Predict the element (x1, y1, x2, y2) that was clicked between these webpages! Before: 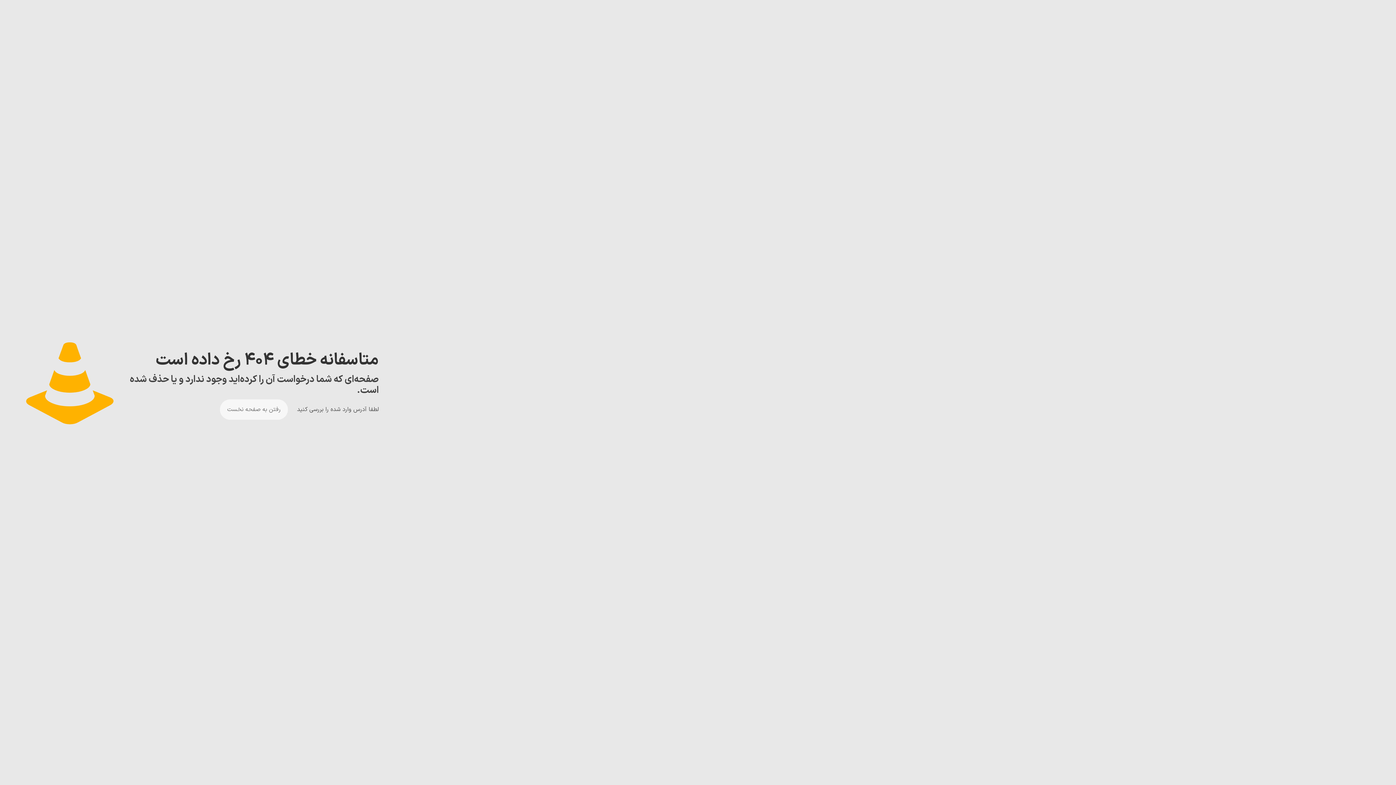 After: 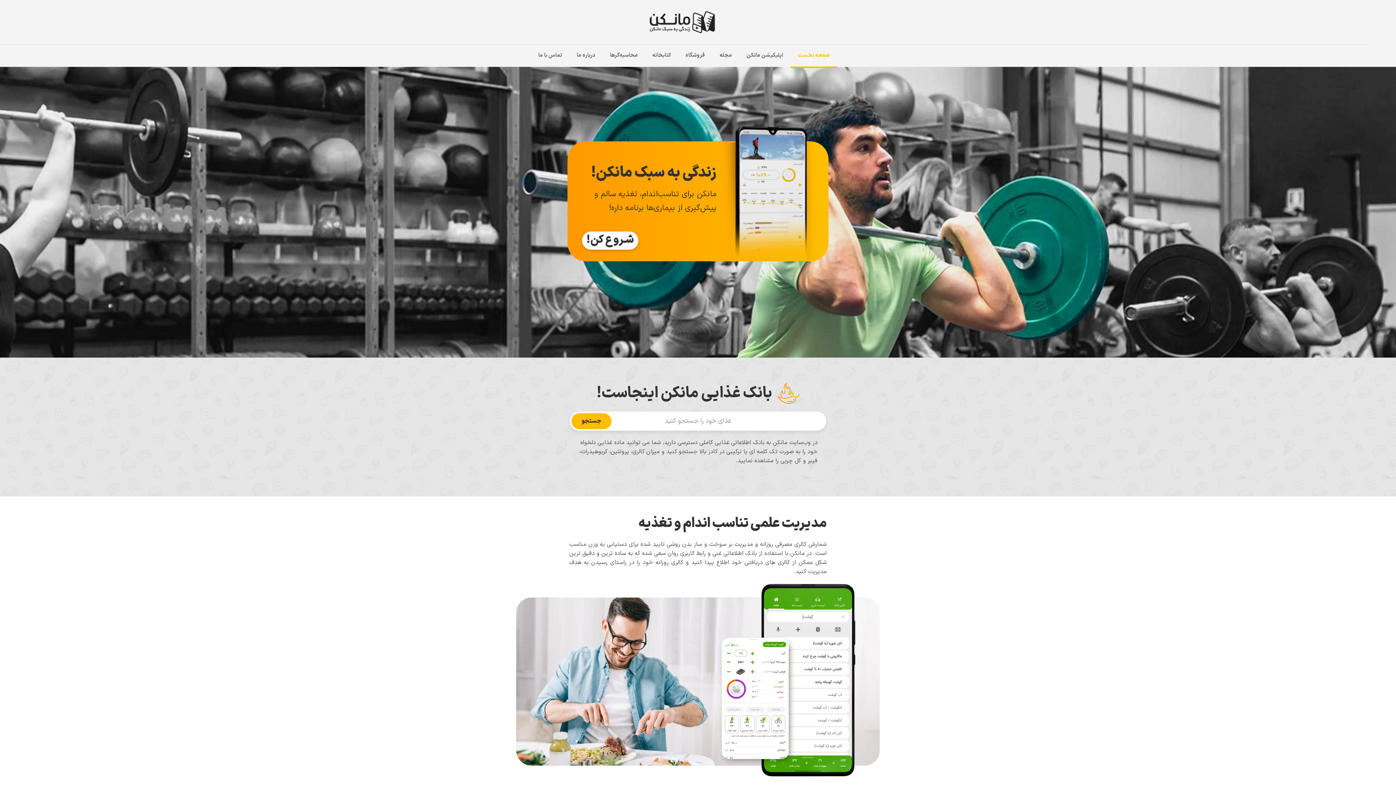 Action: bbox: (220, 399, 288, 420) label: رفتن به صفحه نخست